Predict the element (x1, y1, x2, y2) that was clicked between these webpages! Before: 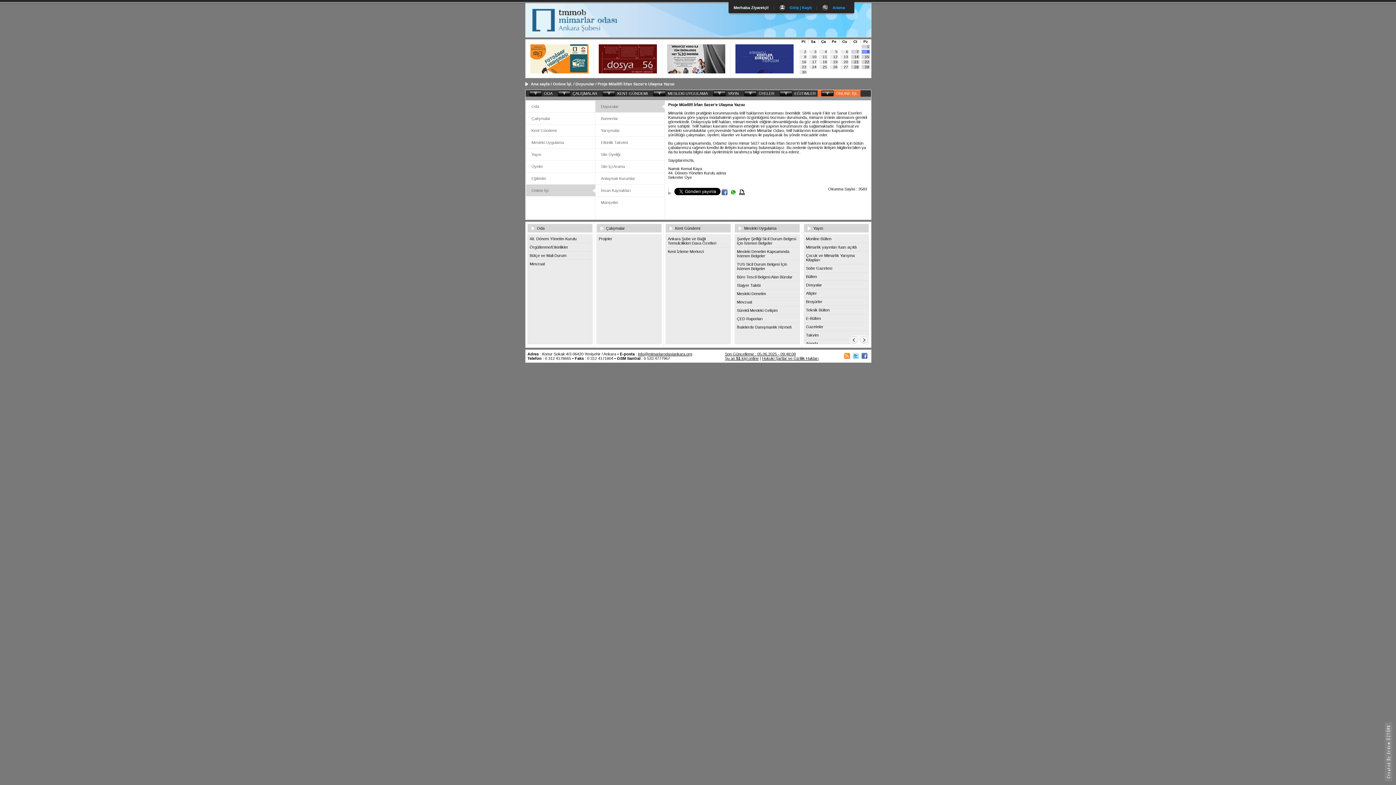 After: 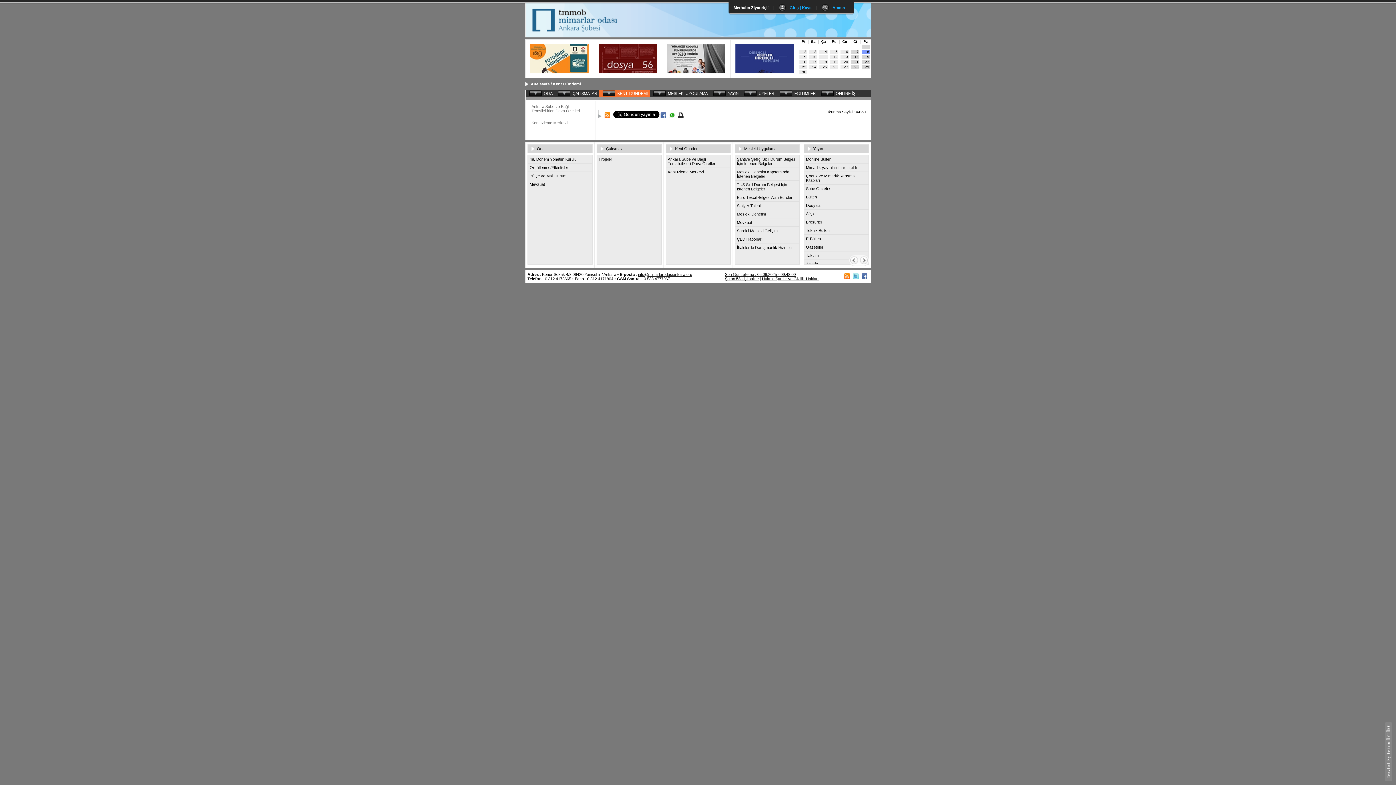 Action: label: Kent Gündemi bbox: (665, 224, 730, 232)